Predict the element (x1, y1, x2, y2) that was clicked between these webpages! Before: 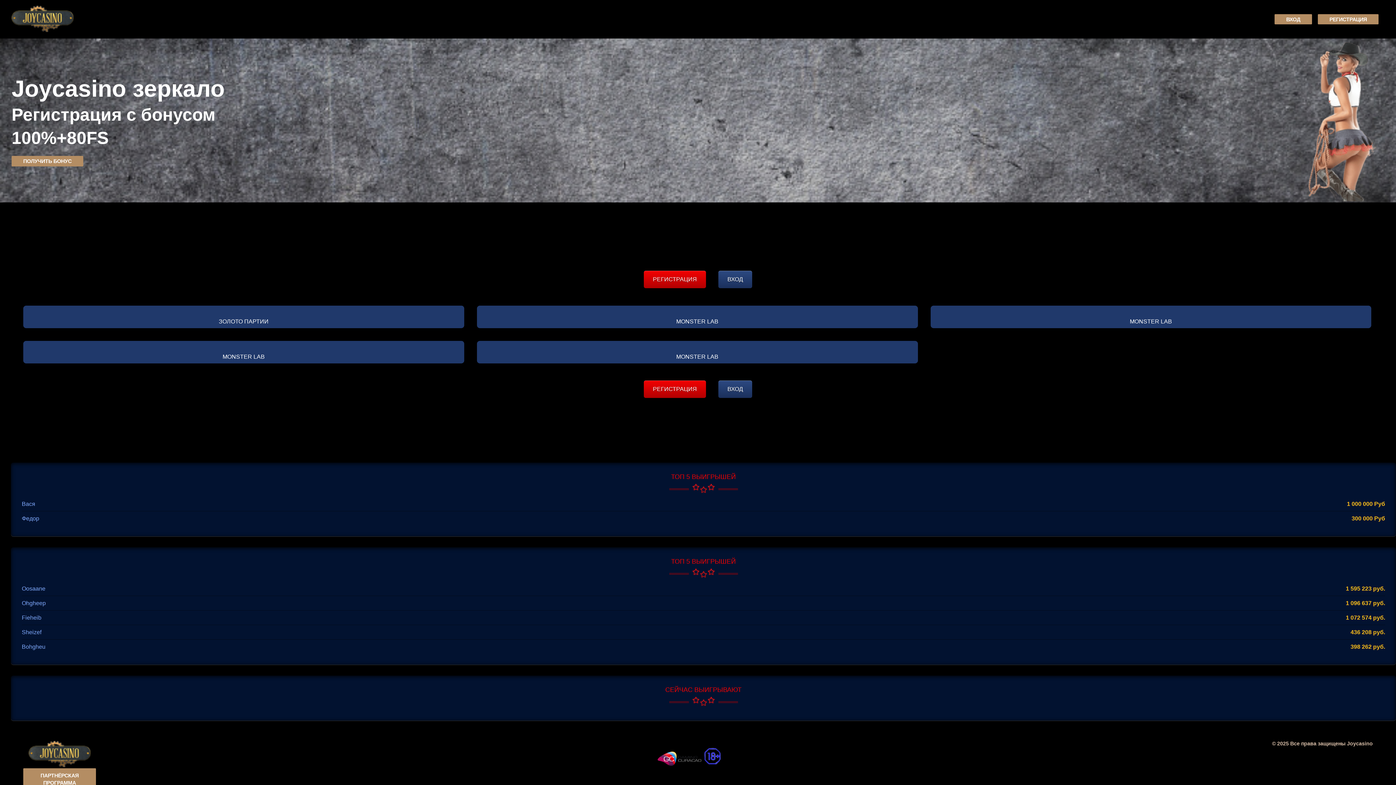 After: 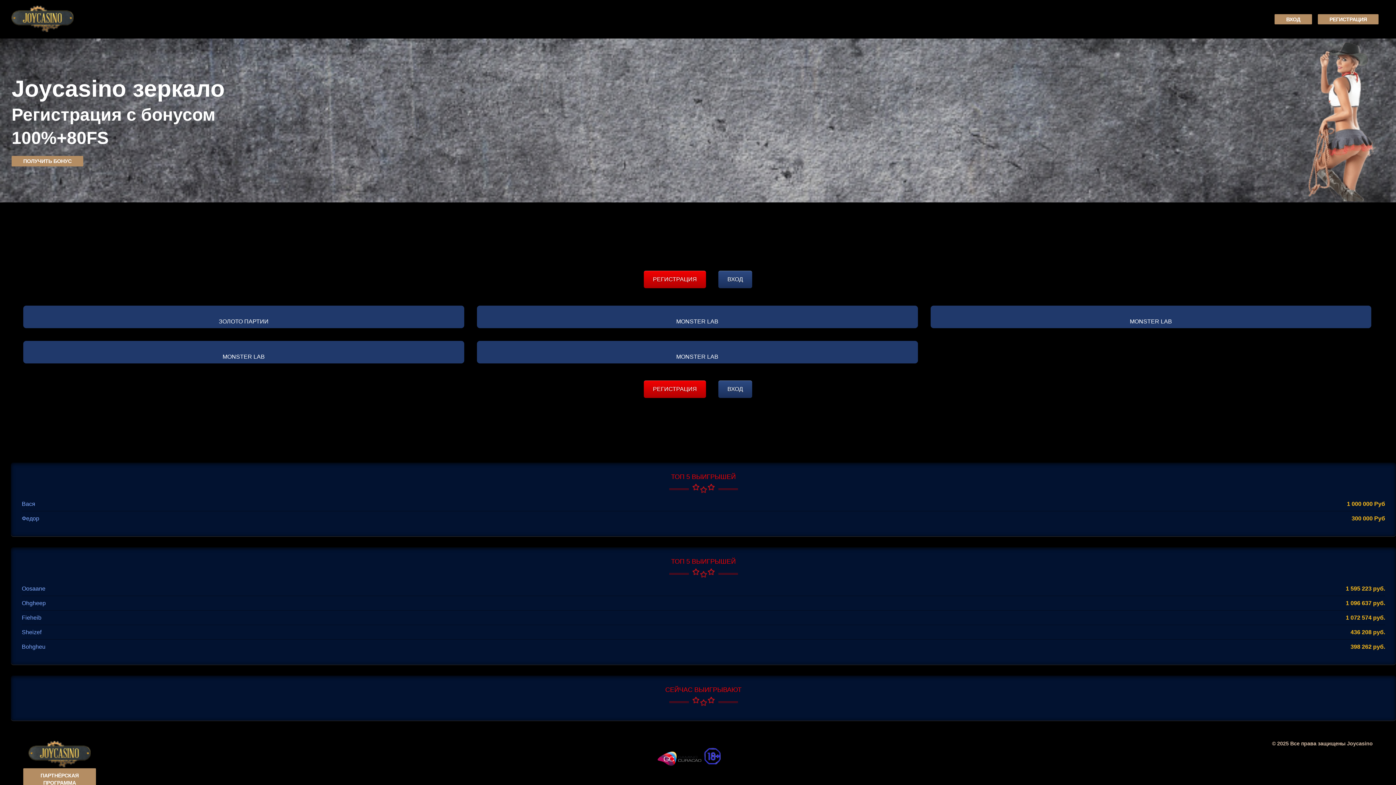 Action: label: MONSTER LAB bbox: (477, 305, 918, 328)